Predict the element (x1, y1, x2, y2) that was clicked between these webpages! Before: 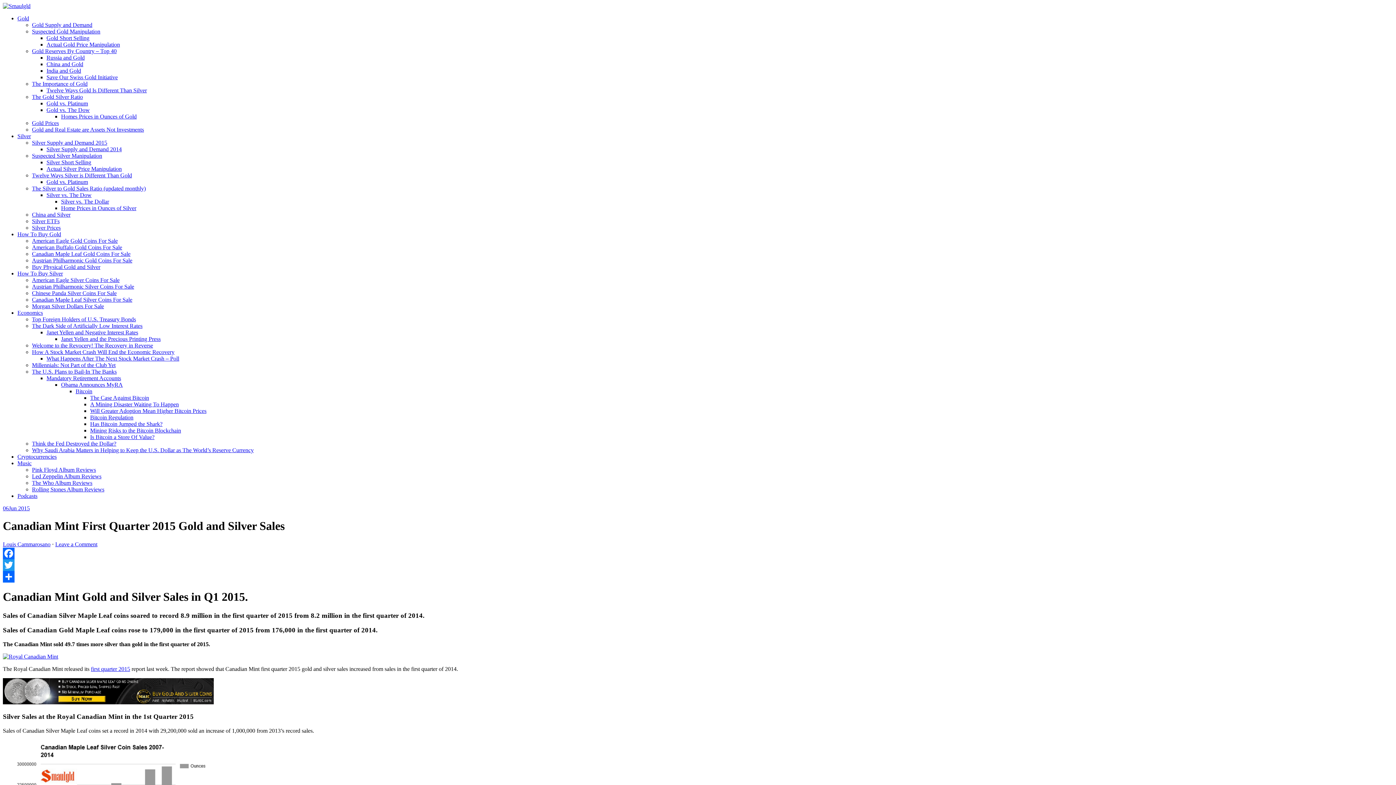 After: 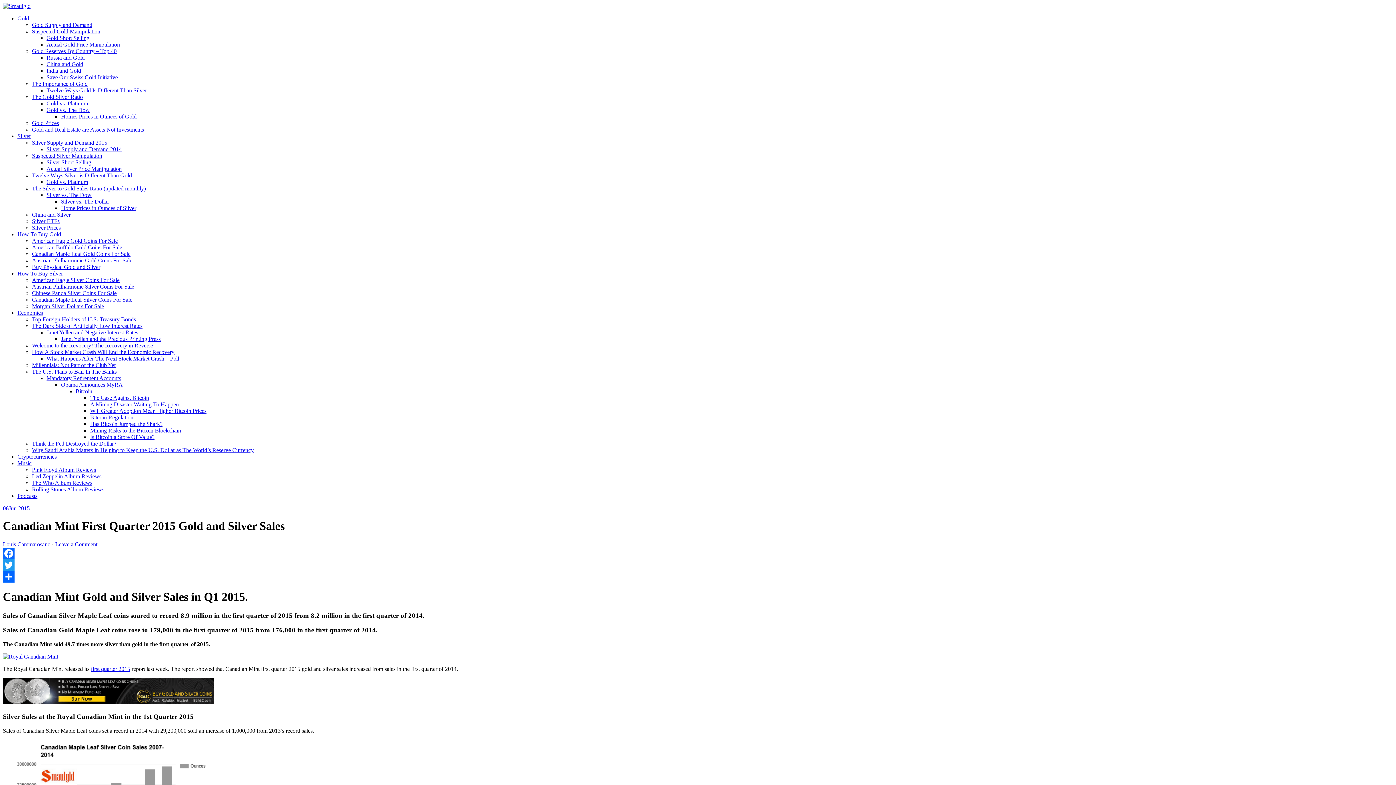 Action: bbox: (2, 559, 1393, 571) label: Twitter